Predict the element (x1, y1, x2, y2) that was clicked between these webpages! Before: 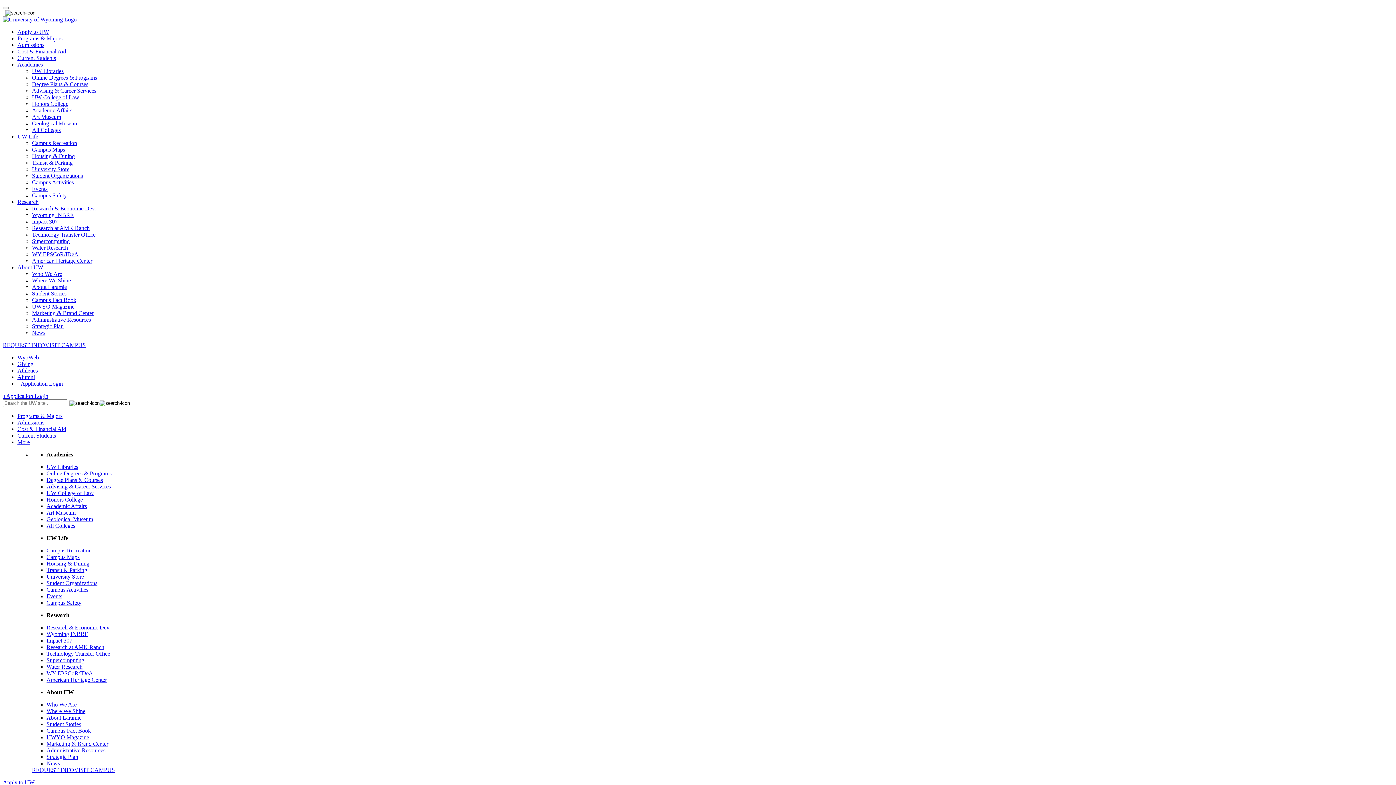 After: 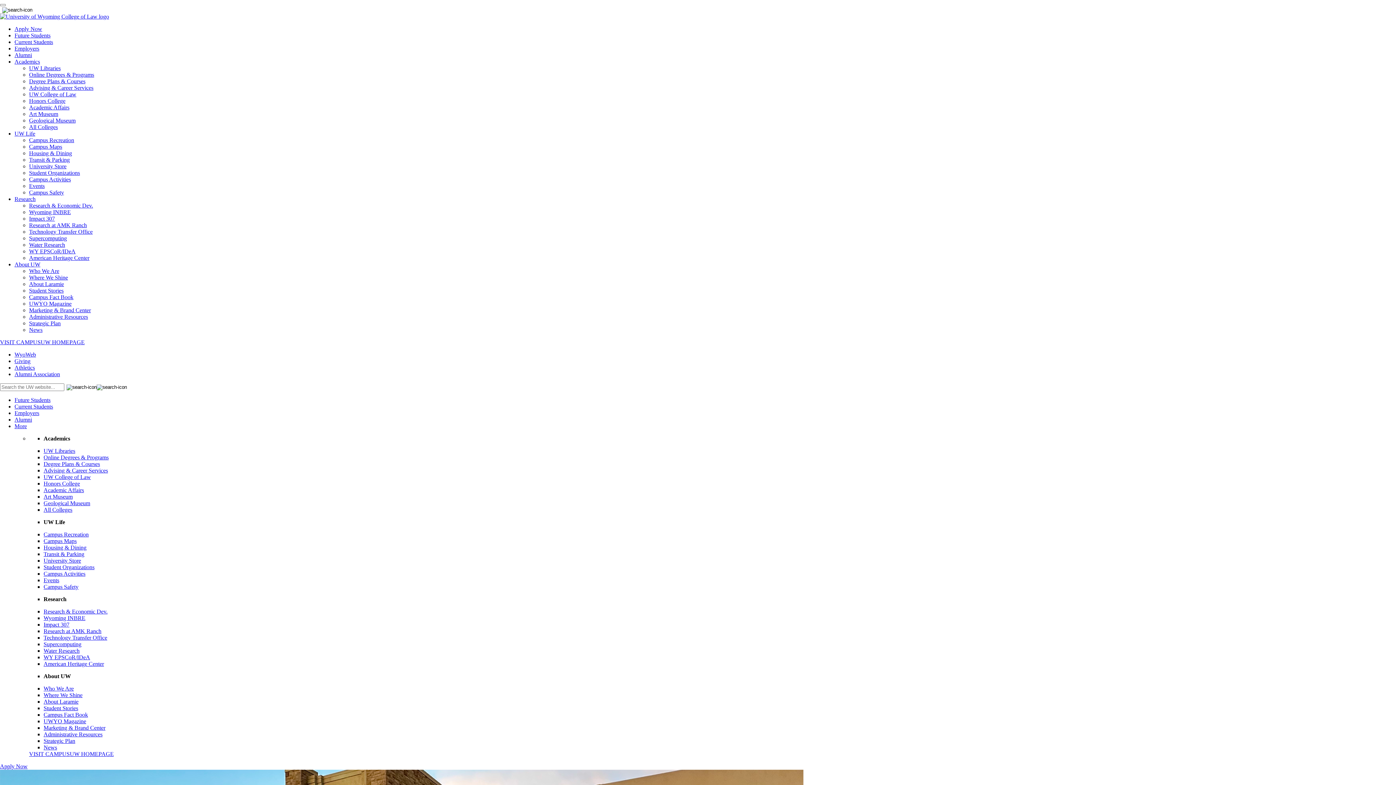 Action: bbox: (46, 490, 93, 496) label: UW College of Law